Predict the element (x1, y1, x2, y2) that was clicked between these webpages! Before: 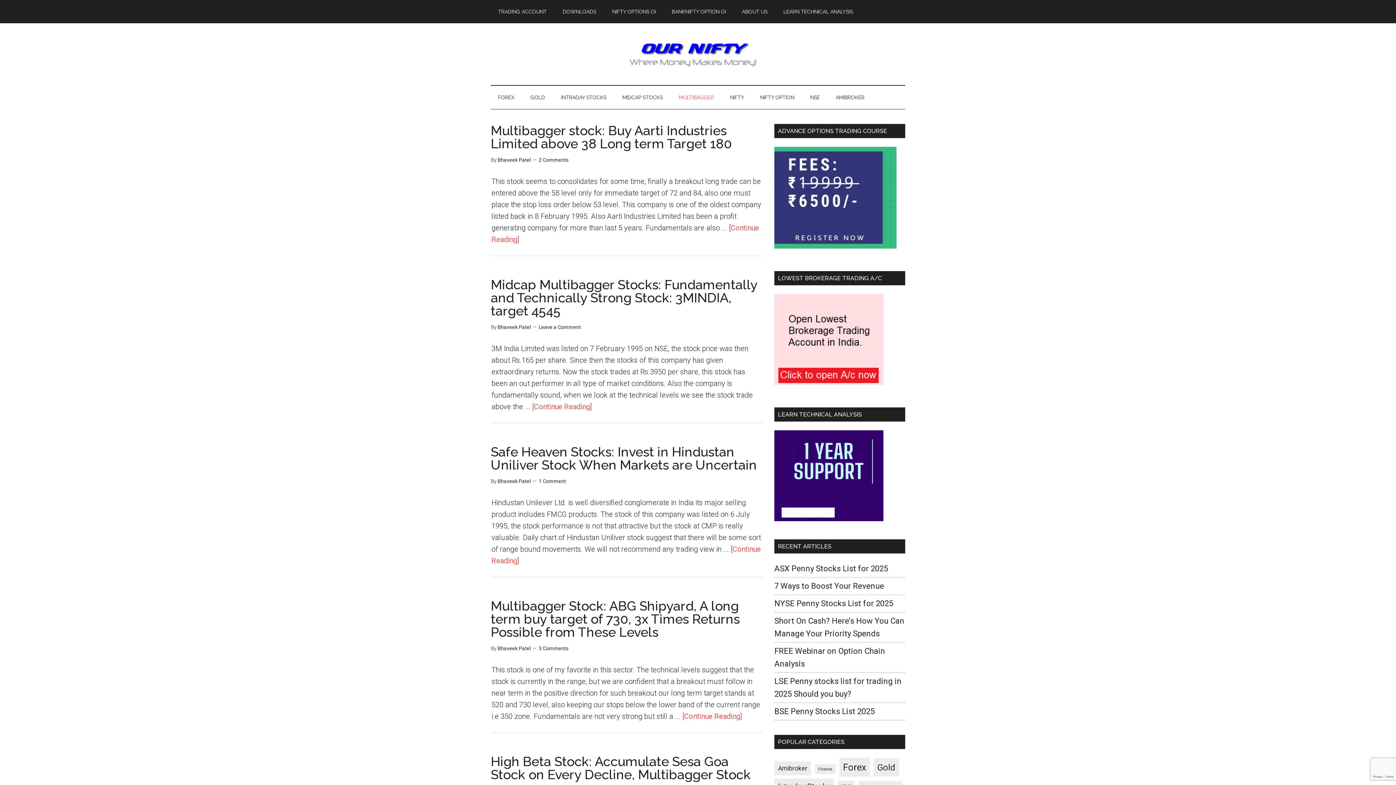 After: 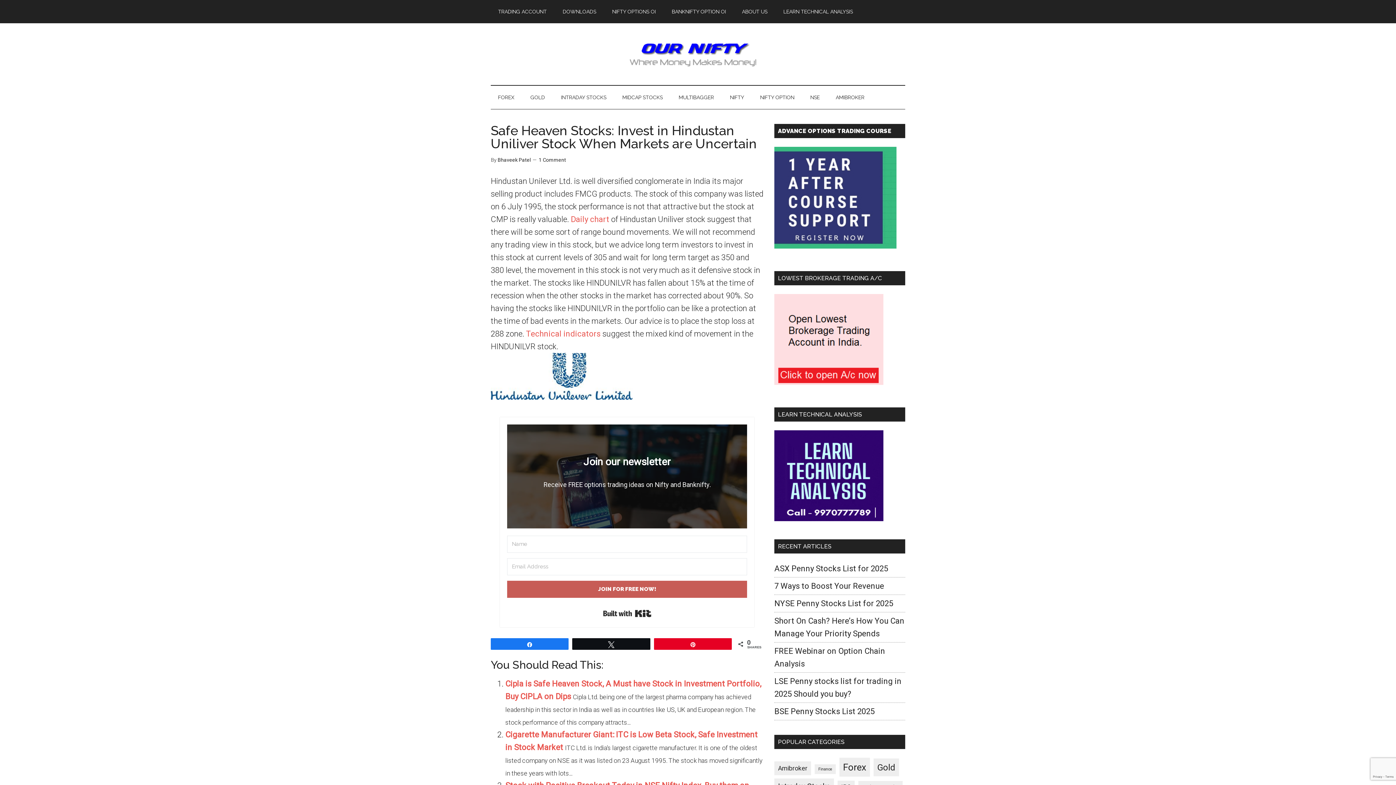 Action: label: 1 Comment bbox: (538, 478, 566, 484)